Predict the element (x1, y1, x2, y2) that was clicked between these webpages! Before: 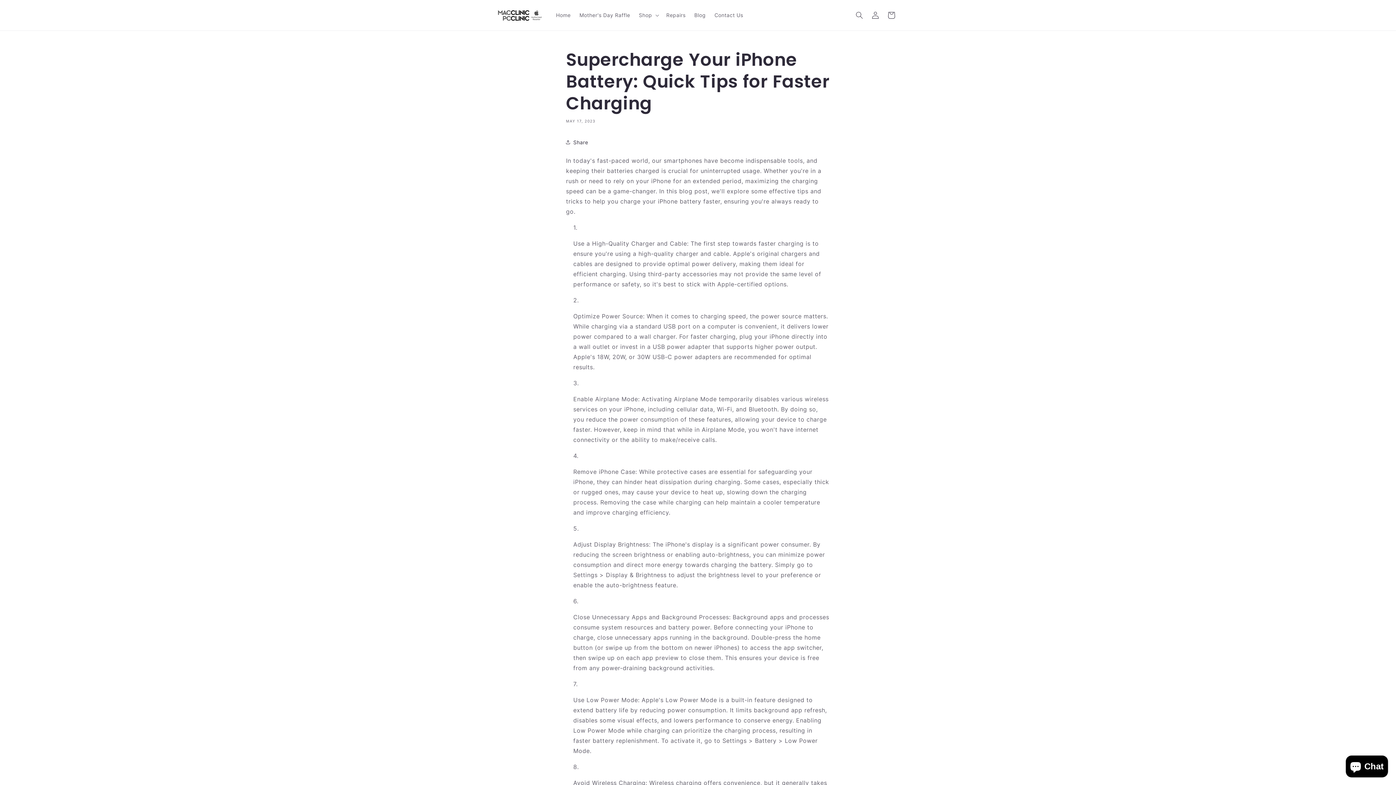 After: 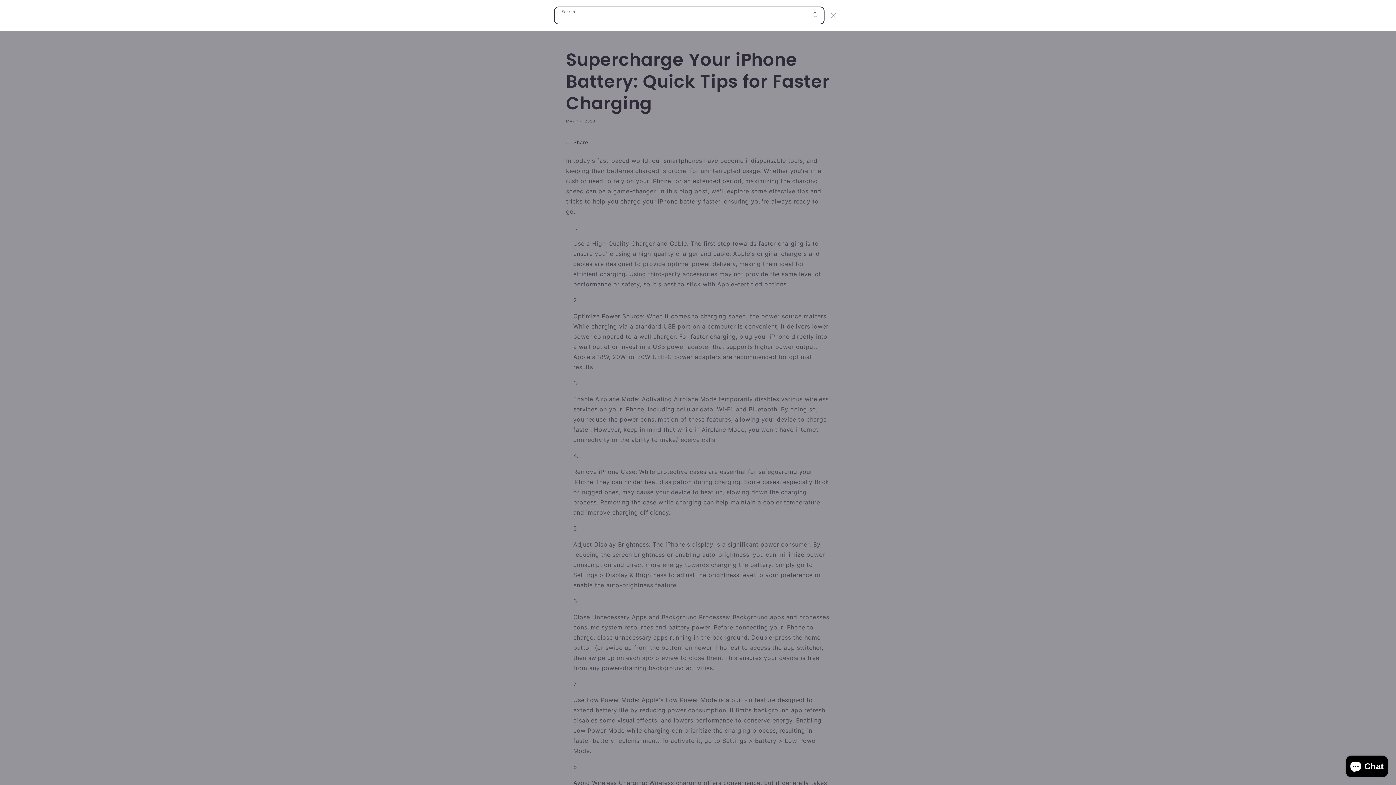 Action: bbox: (851, 7, 867, 23) label: Search